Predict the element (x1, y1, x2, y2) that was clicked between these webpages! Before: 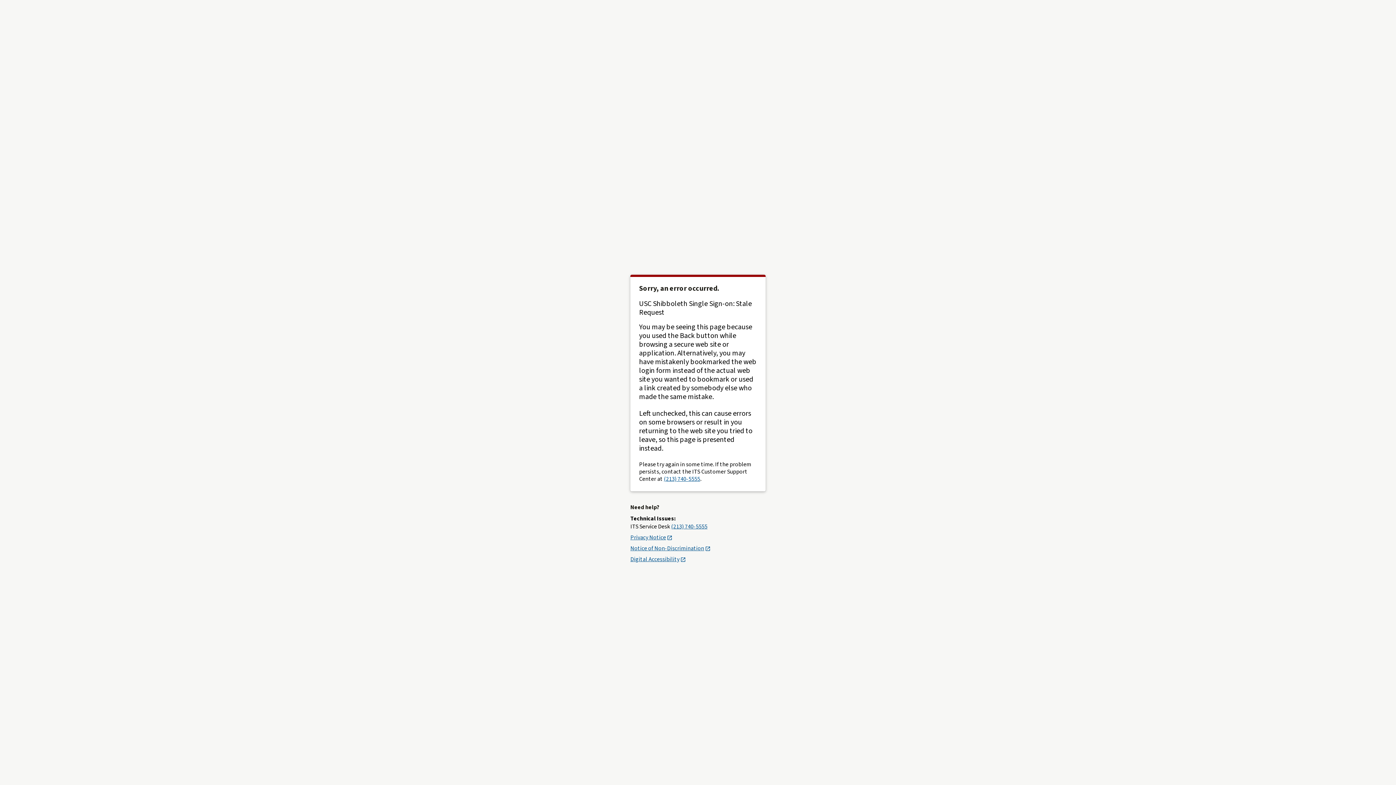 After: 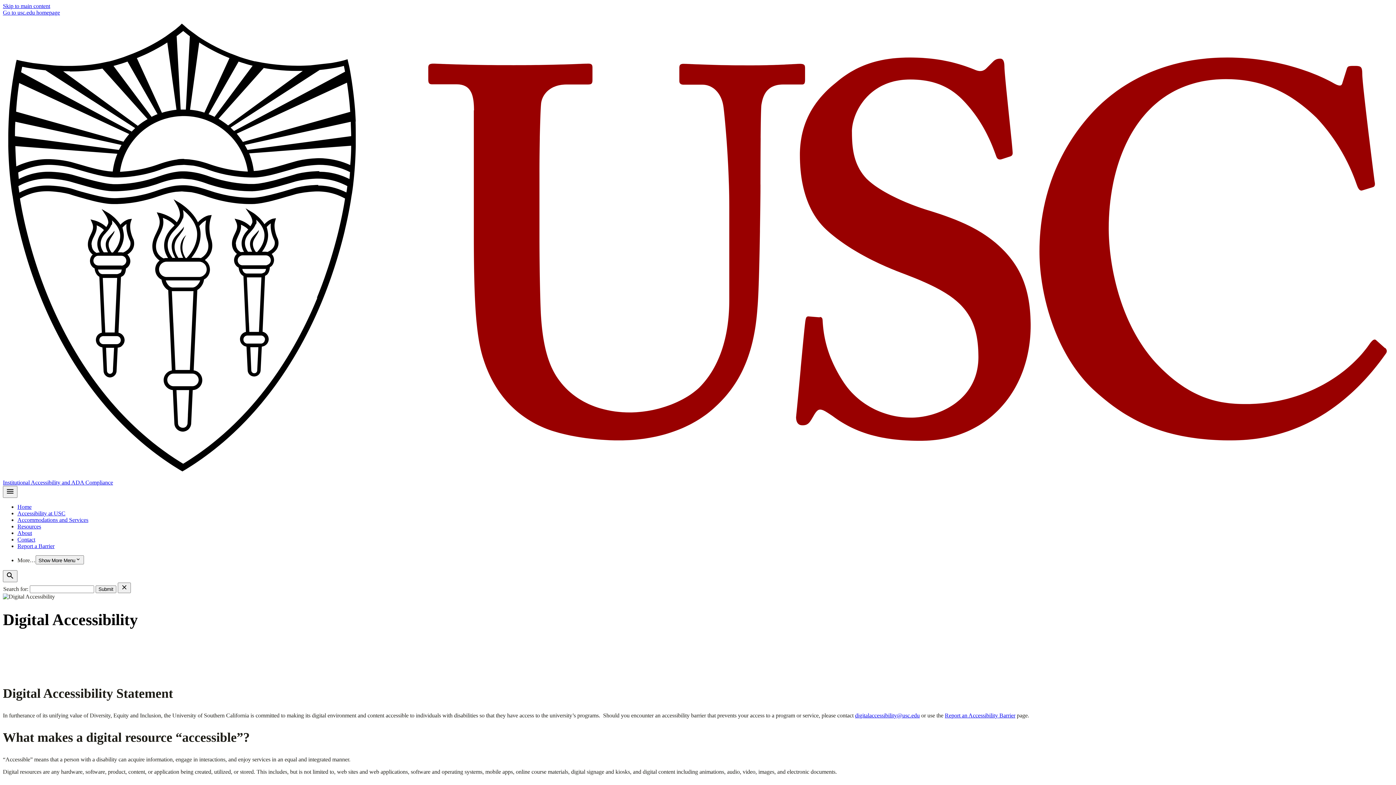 Action: label: Digital Accessibility bbox: (630, 555, 685, 563)